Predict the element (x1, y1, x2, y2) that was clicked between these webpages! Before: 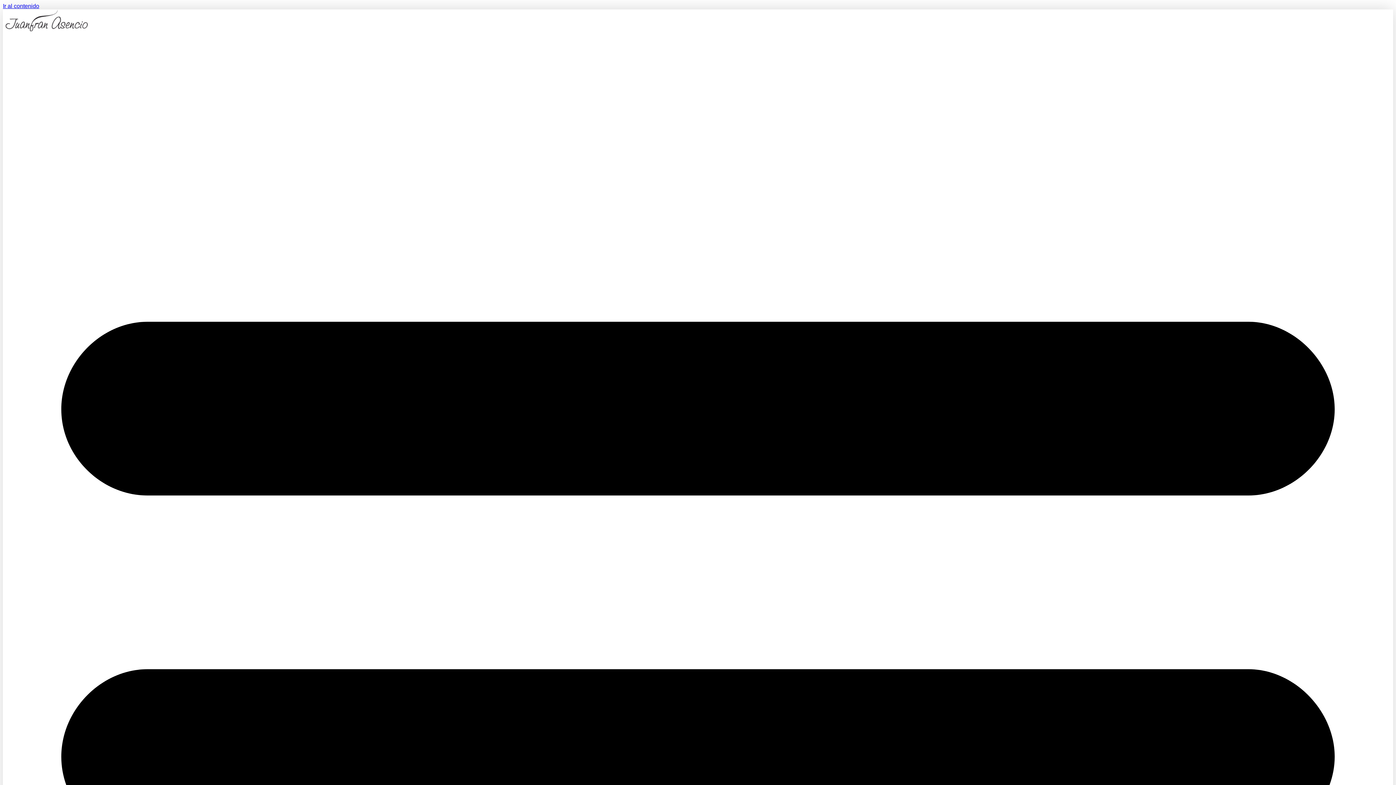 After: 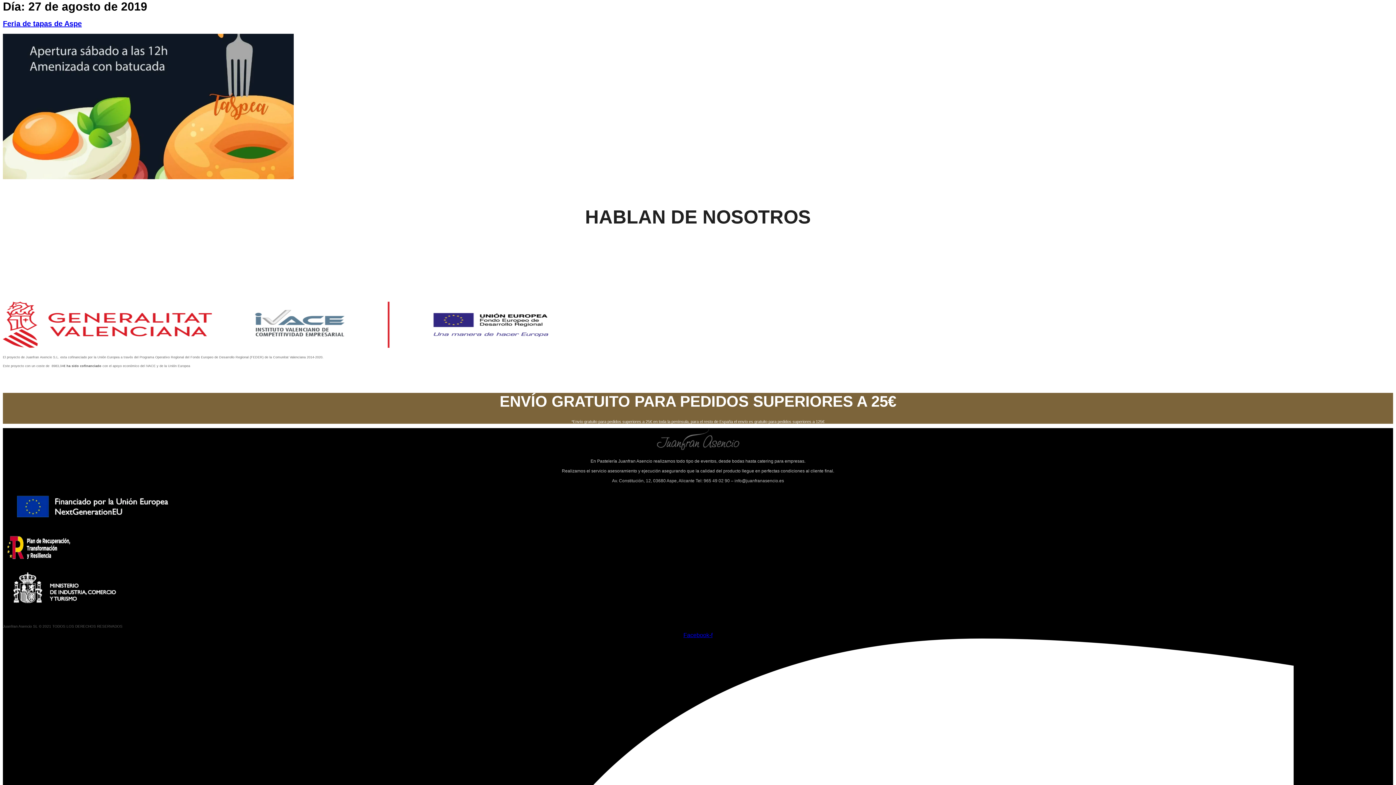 Action: bbox: (2, 2, 39, 9) label: Ir al contenido